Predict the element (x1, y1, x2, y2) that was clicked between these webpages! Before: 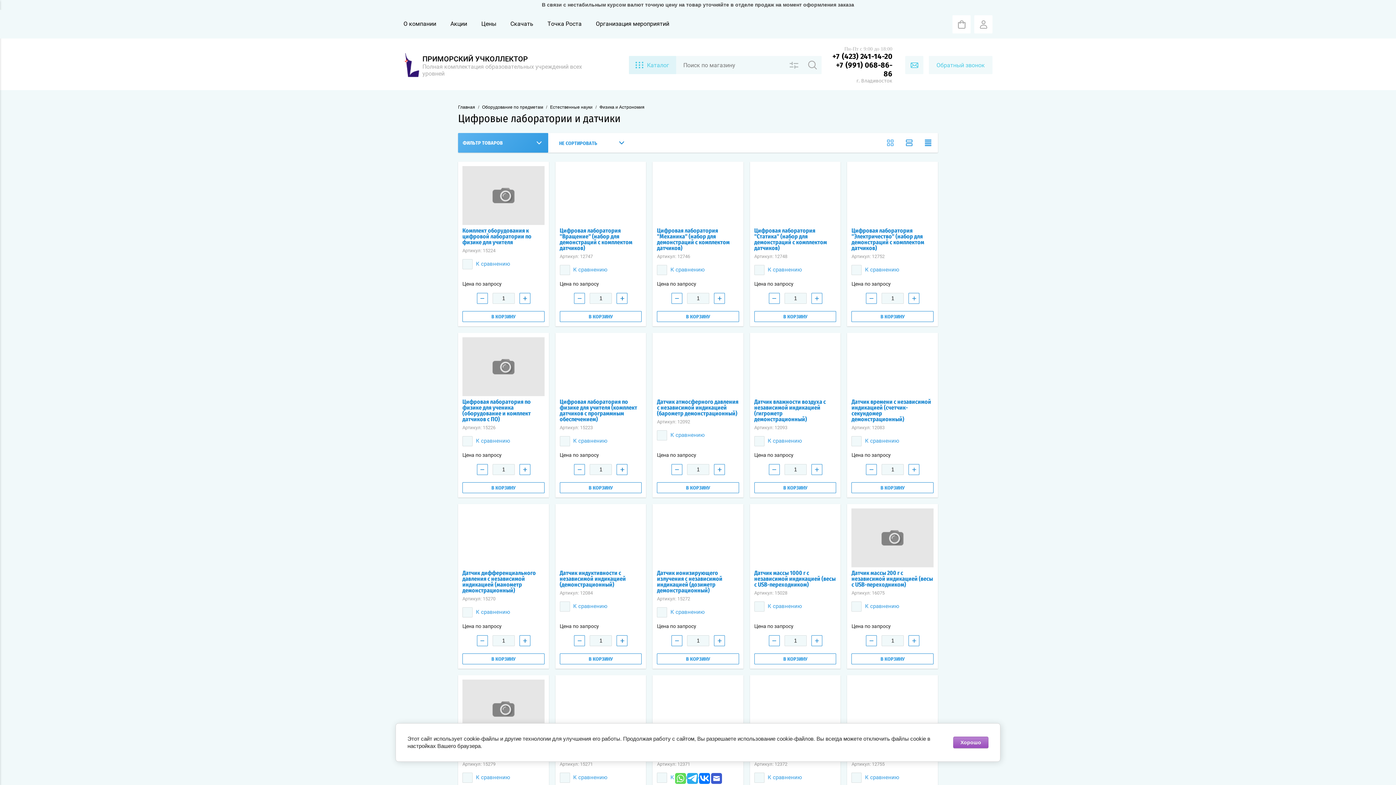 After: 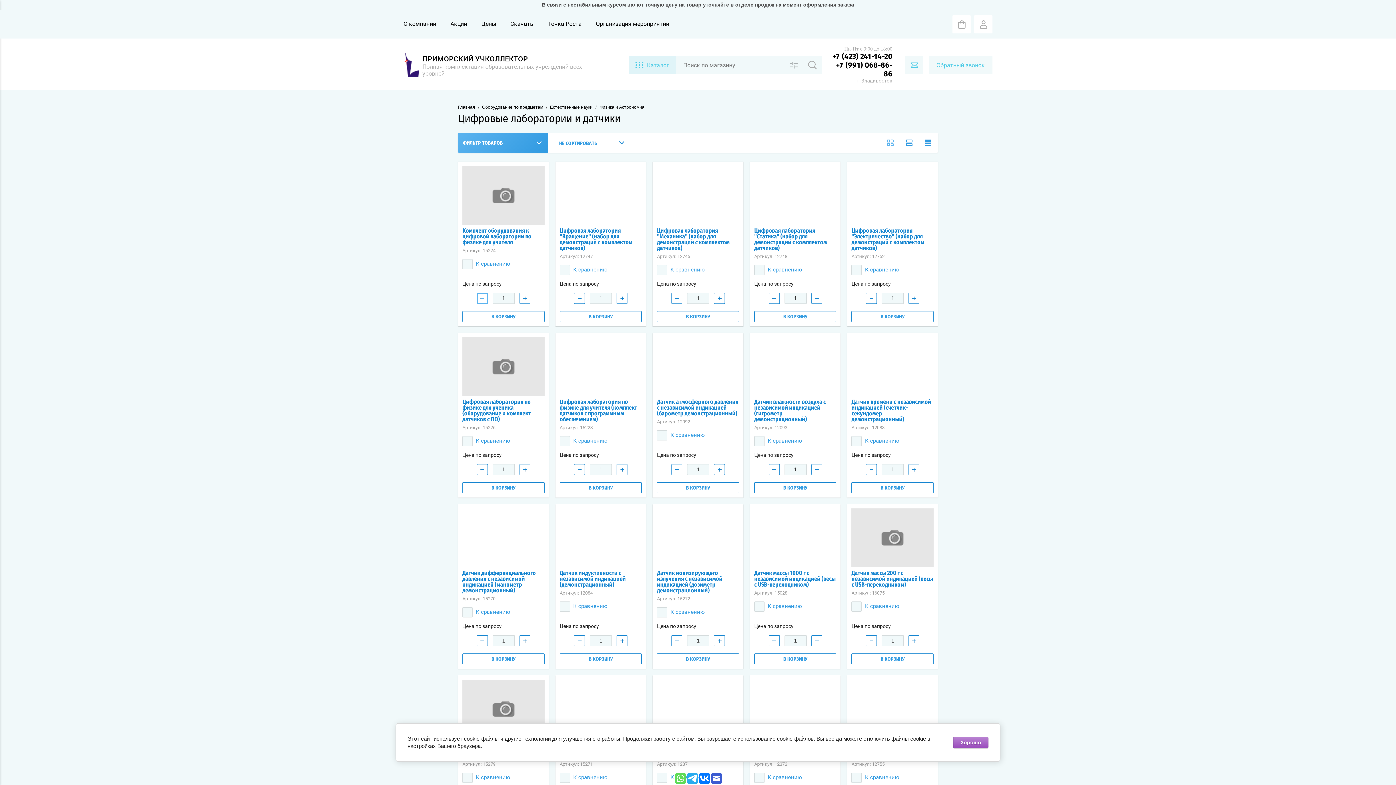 Action: label: − bbox: (477, 293, 487, 304)